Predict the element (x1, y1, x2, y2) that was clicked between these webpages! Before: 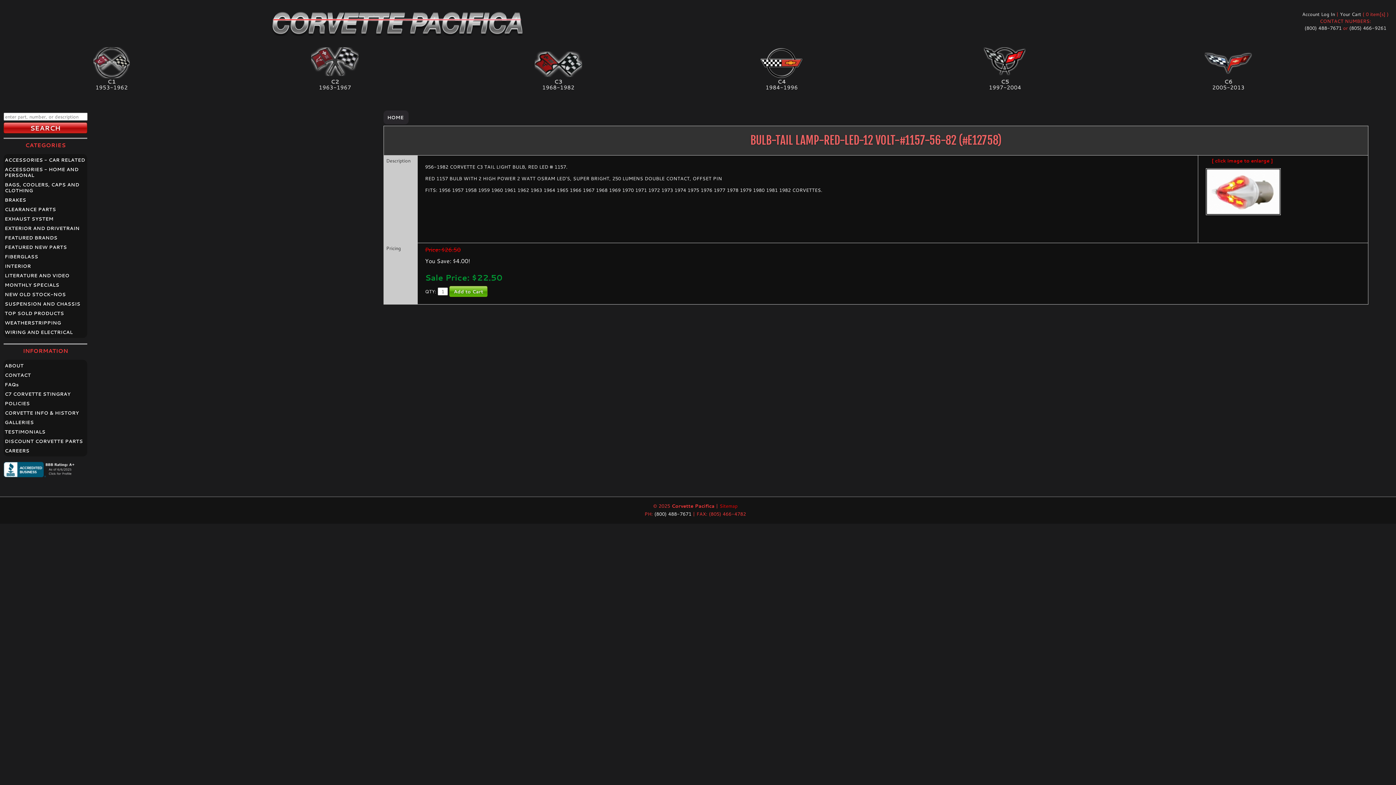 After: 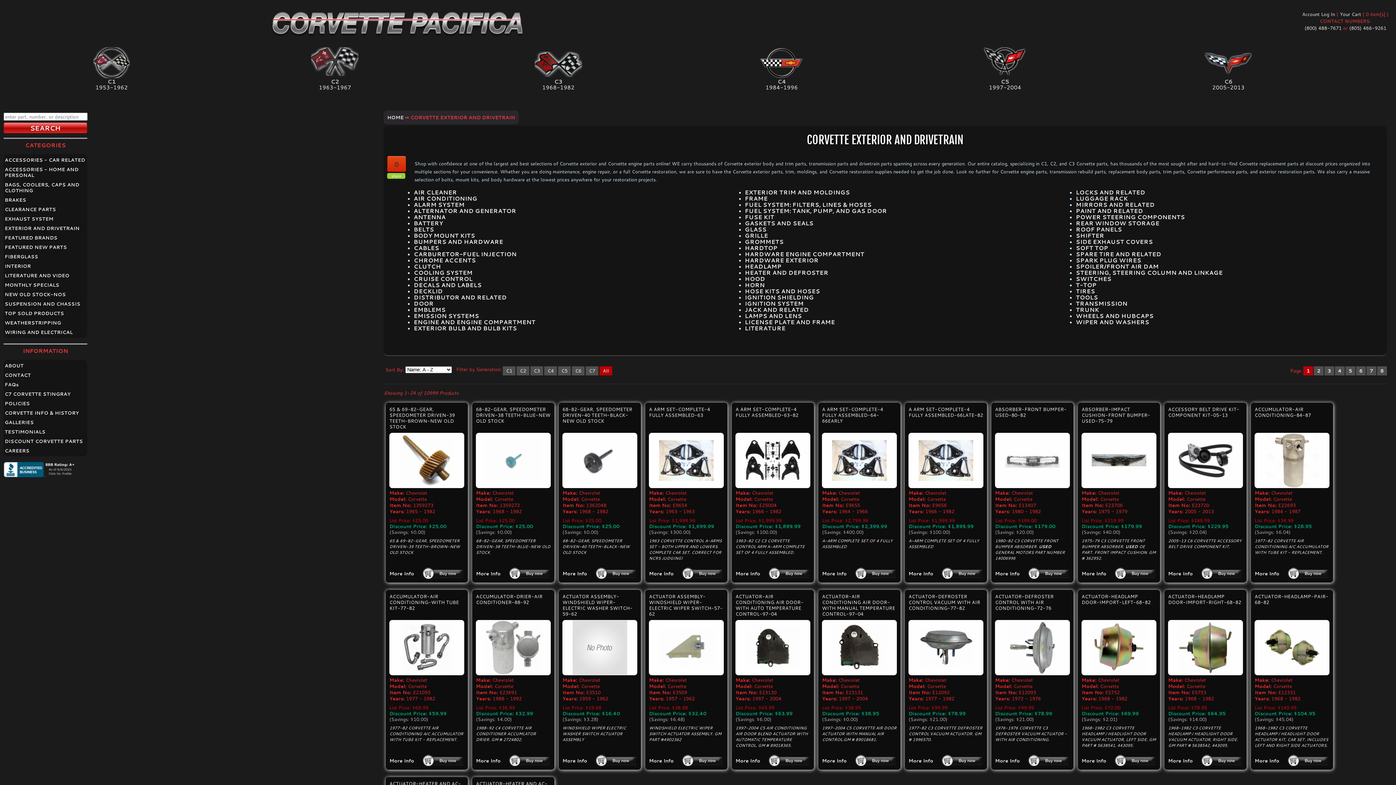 Action: label: EXTERIOR AND DRIVETRAIN bbox: (4, 224, 86, 232)